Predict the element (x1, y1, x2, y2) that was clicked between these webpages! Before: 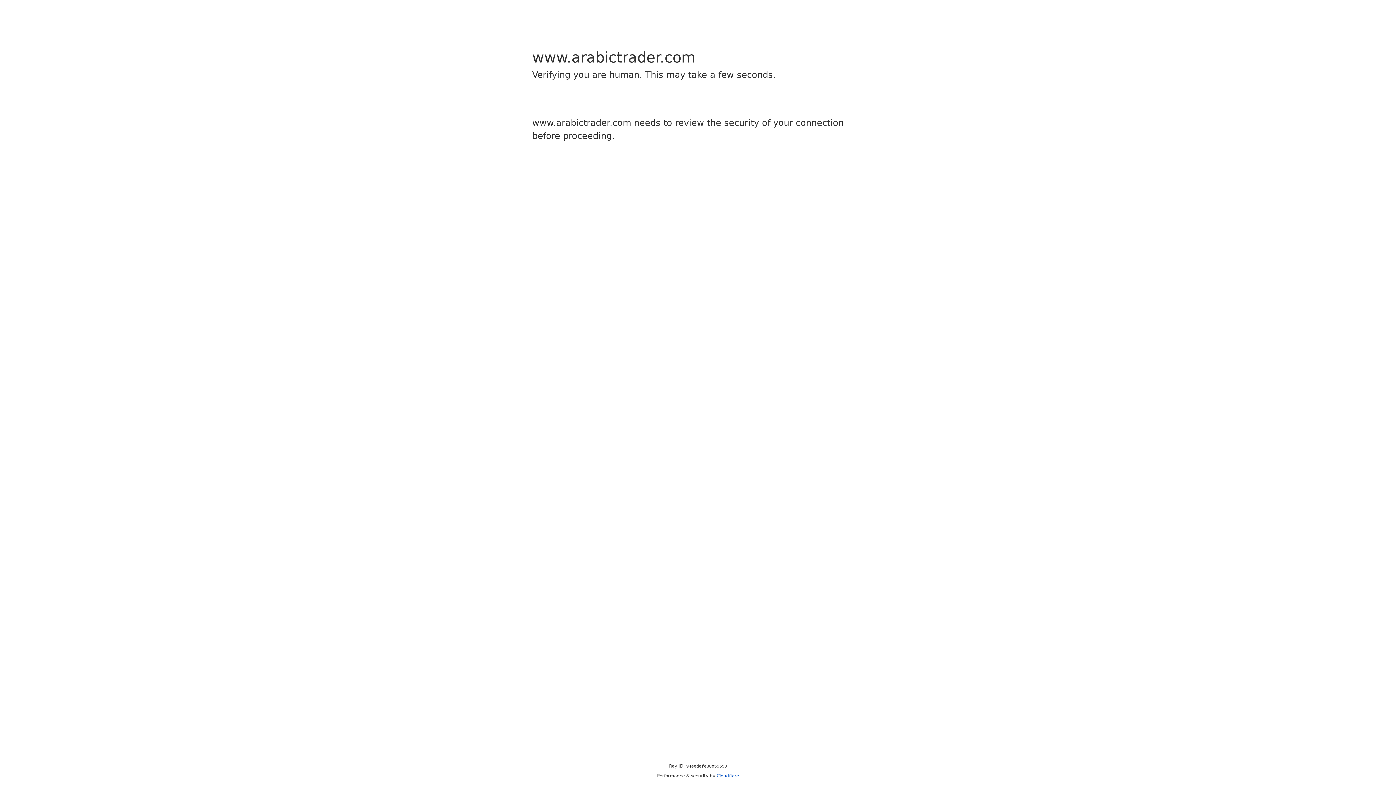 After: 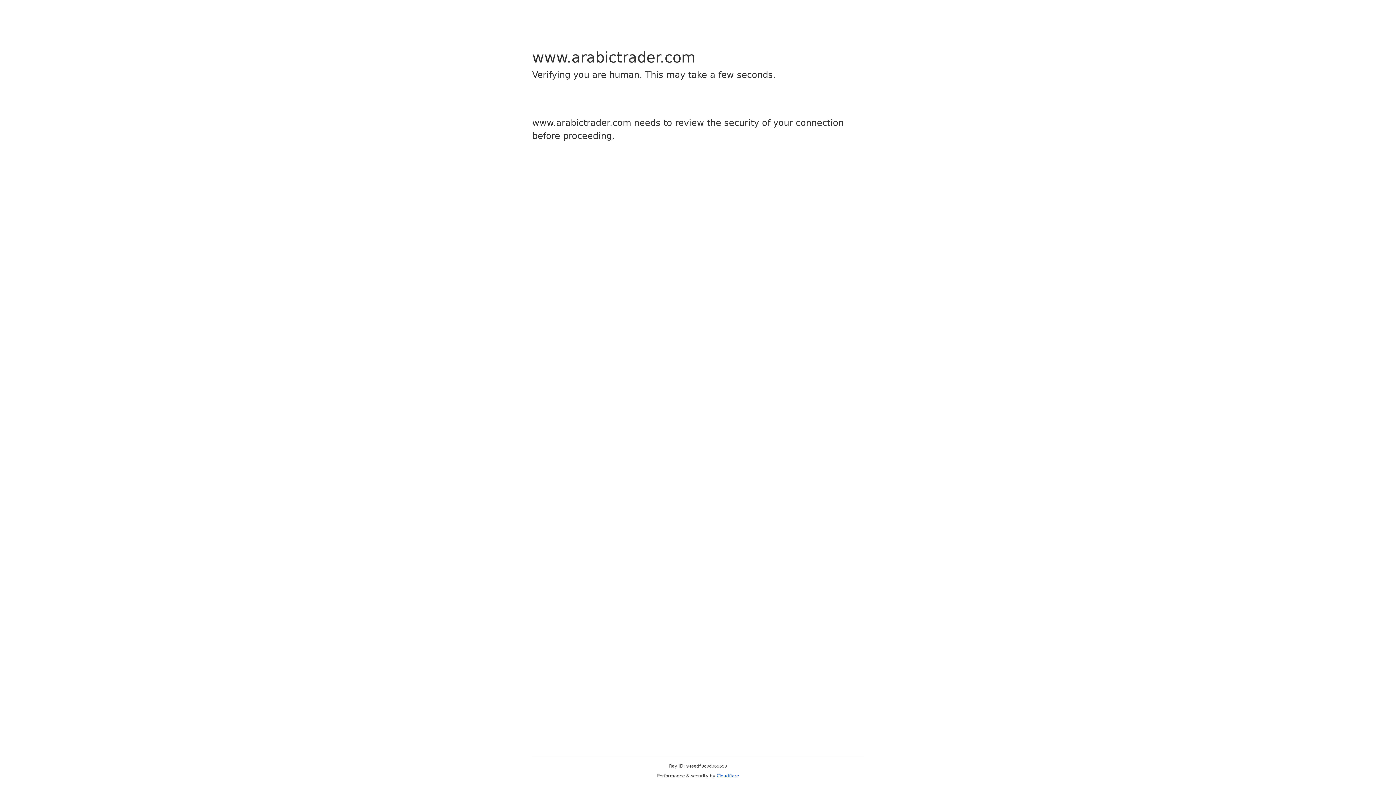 Action: label: Cloudflare bbox: (716, 773, 739, 778)